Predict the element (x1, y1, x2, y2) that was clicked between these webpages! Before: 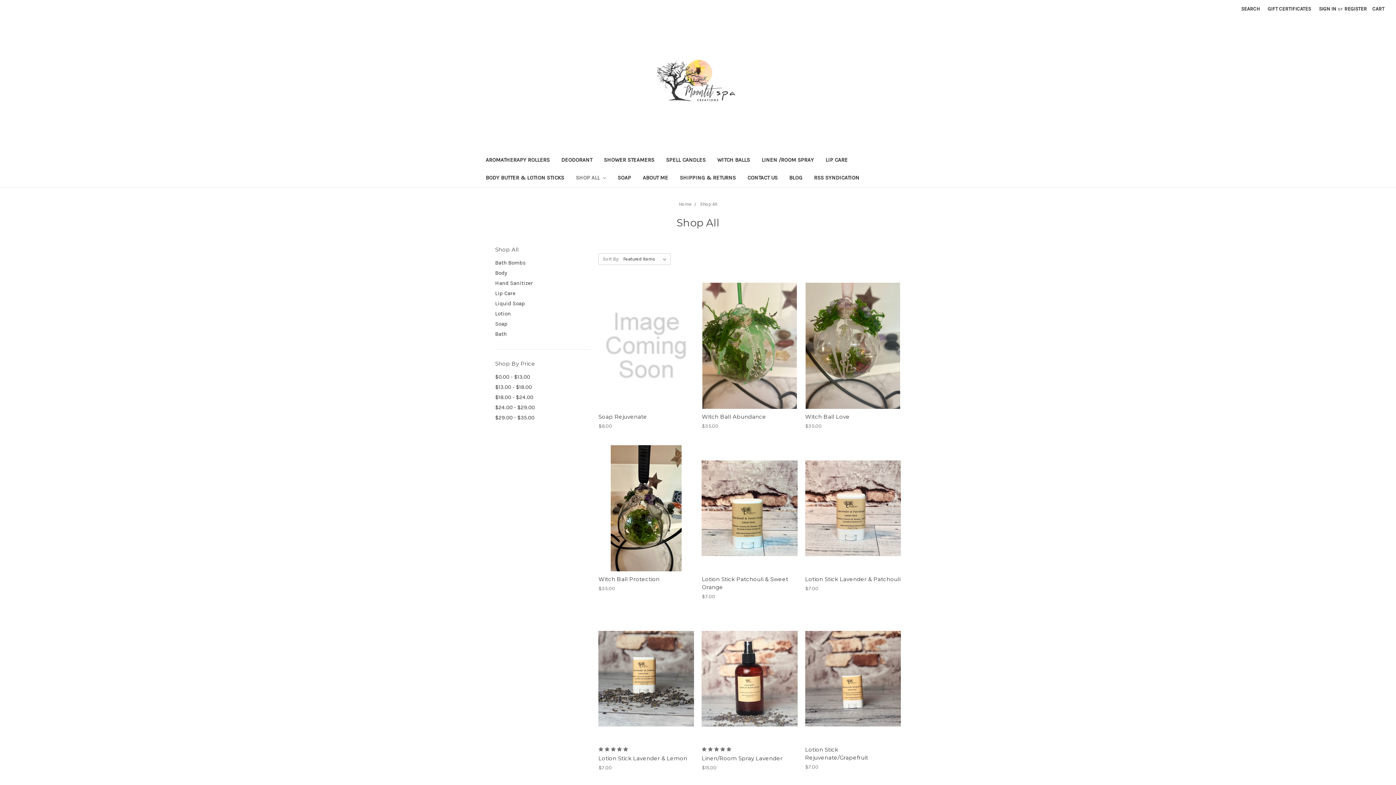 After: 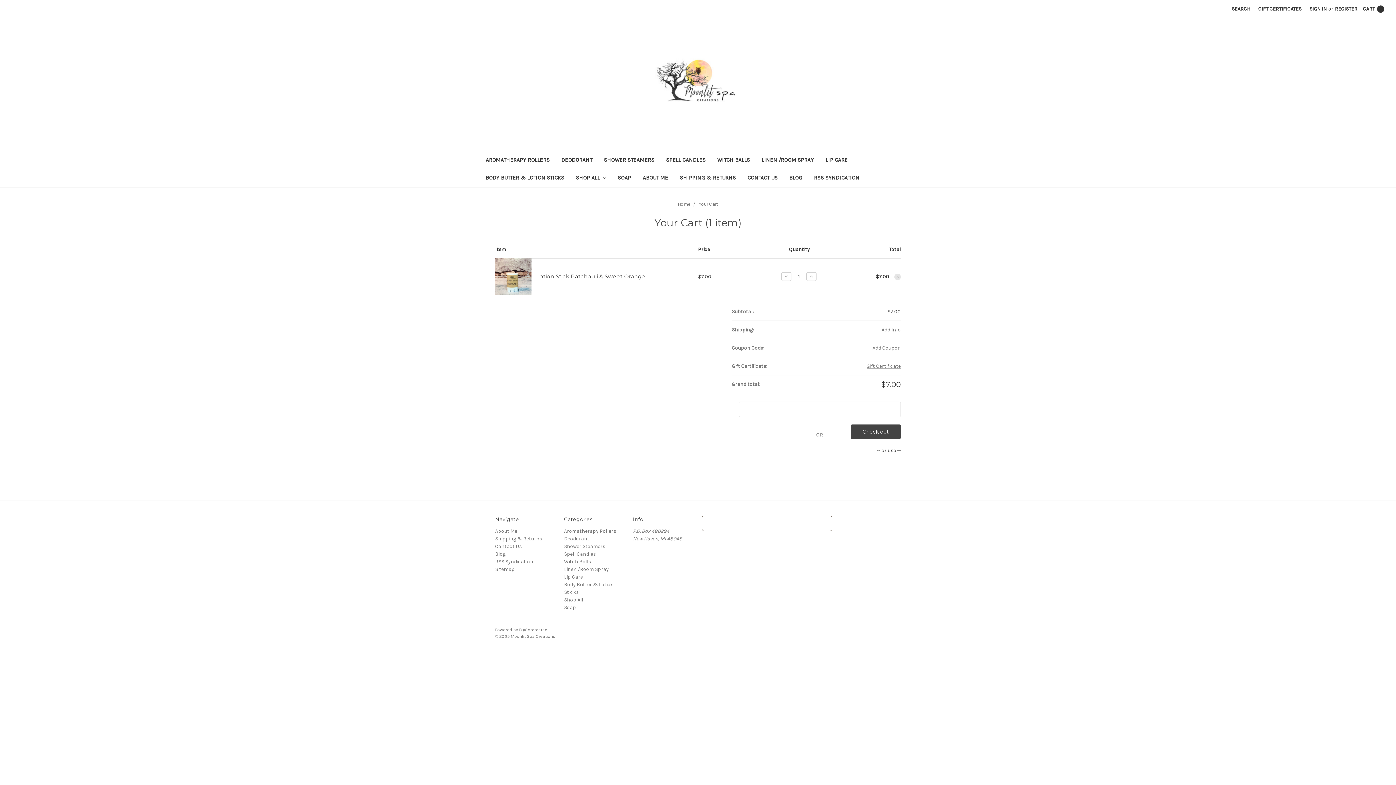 Action: bbox: (727, 515, 771, 526) label: Add to Cart